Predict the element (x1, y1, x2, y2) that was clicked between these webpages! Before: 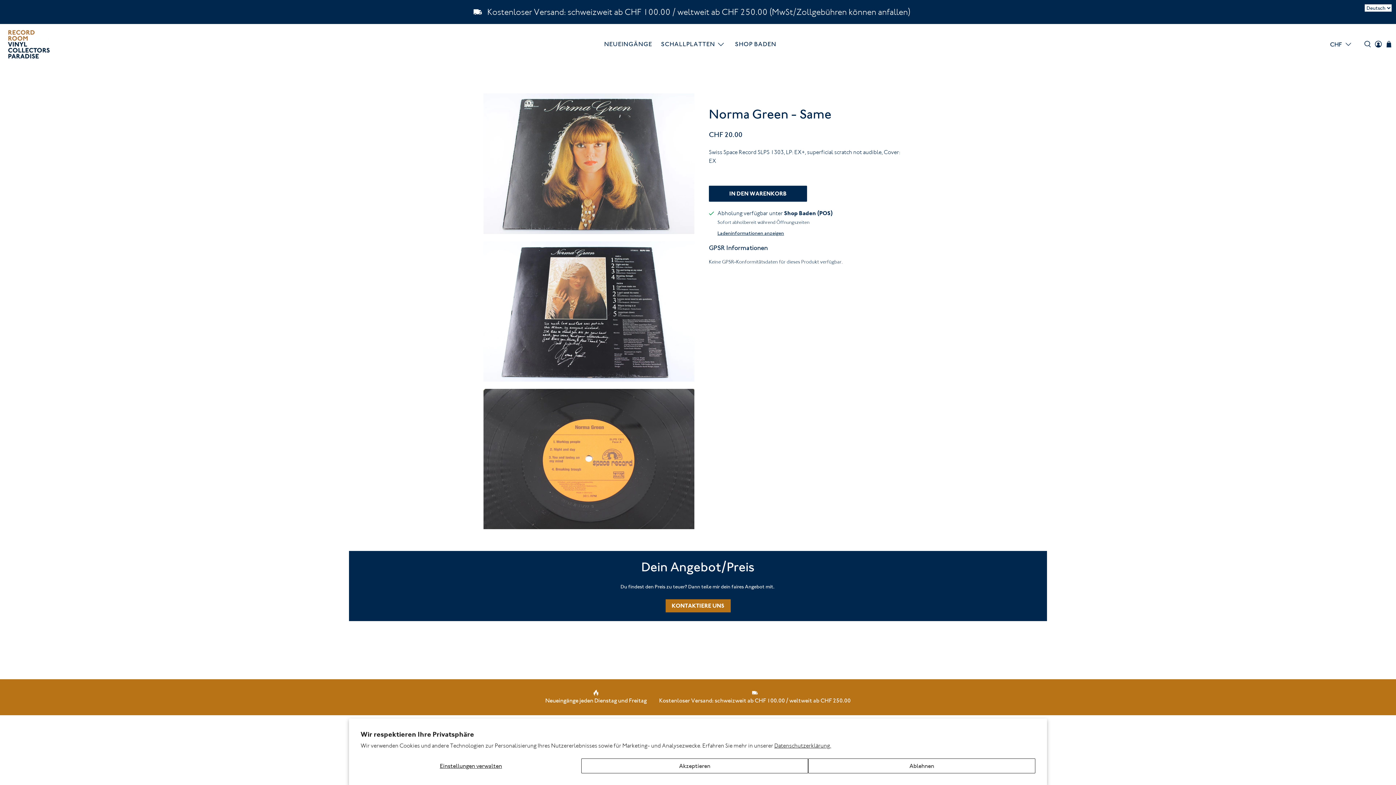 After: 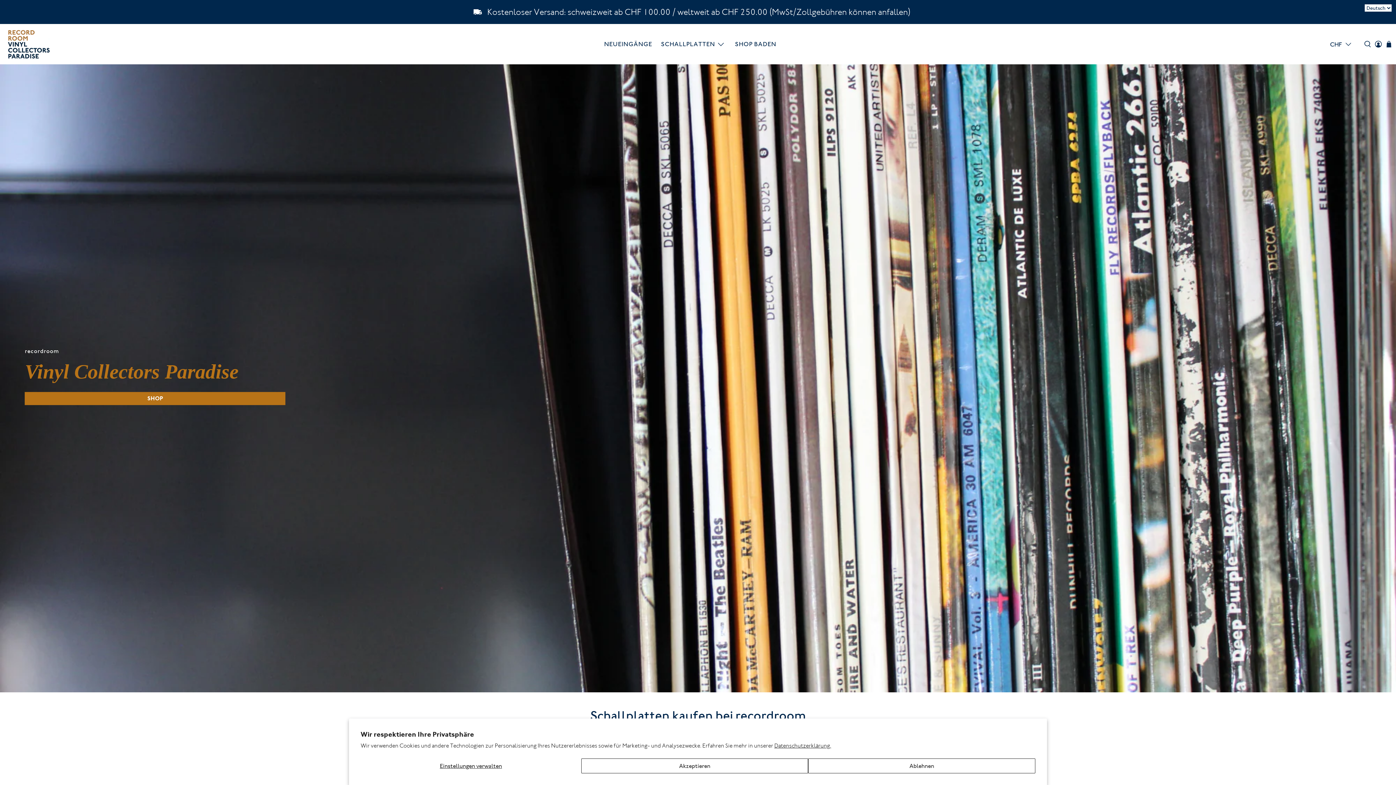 Action: bbox: (8, 29, 49, 58)